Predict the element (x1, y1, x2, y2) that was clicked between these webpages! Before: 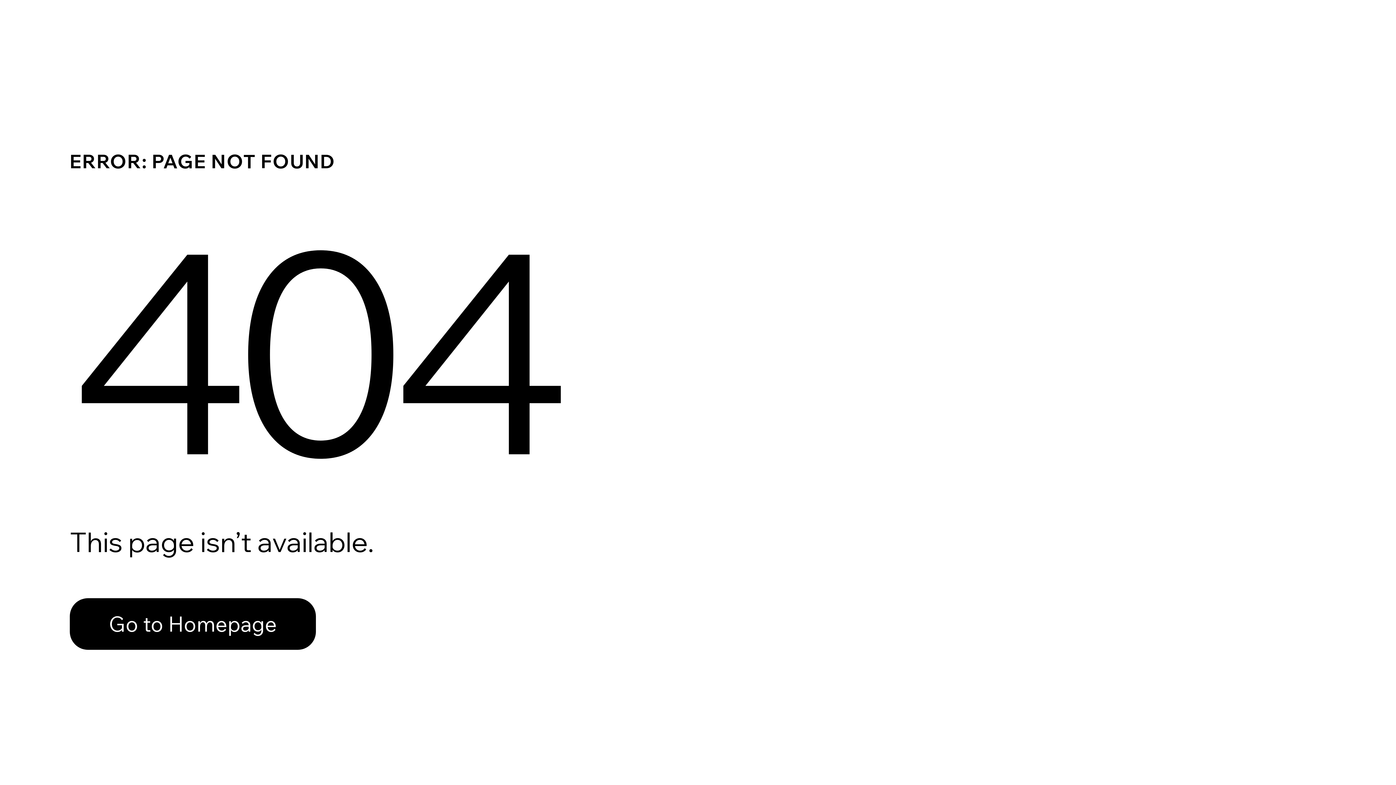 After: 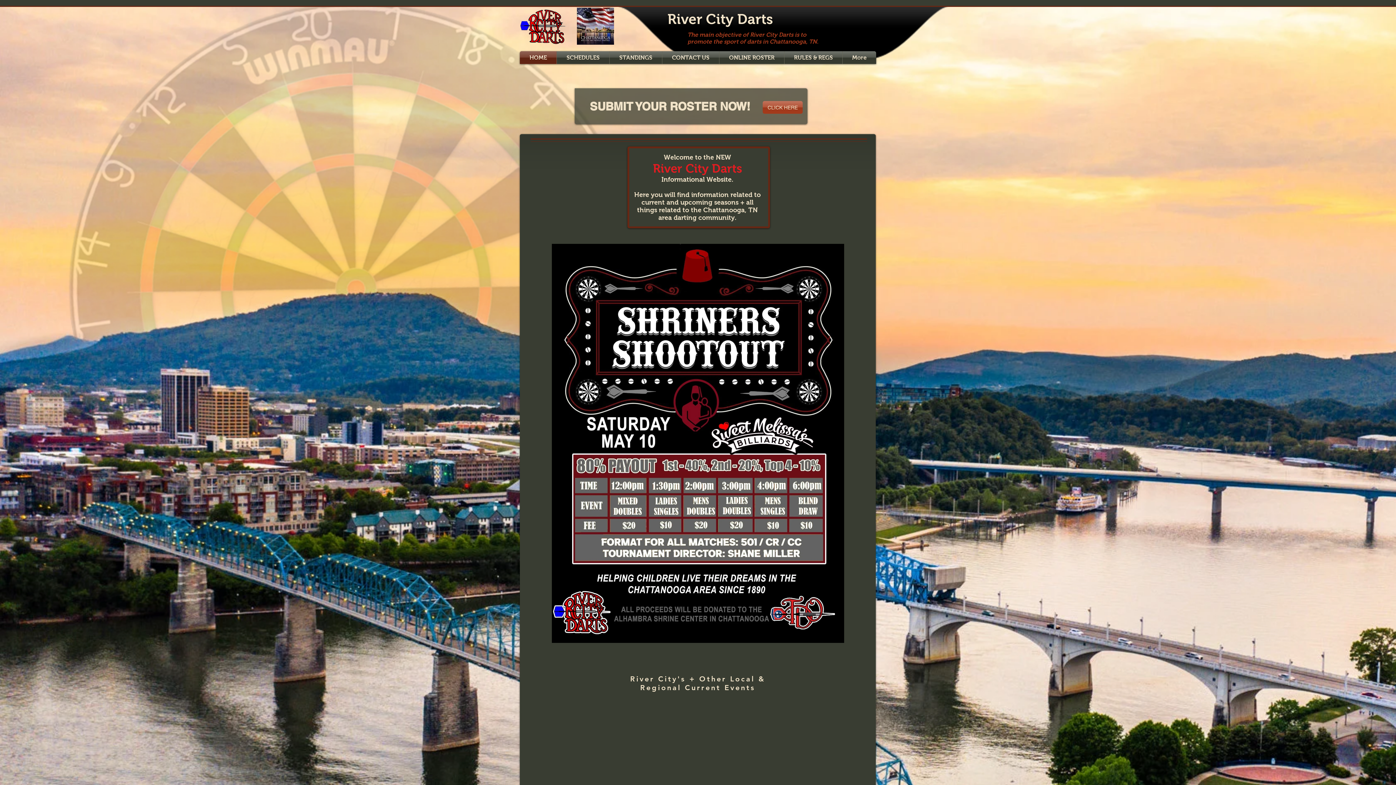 Action: bbox: (69, 598, 316, 650) label: Go to Homepage